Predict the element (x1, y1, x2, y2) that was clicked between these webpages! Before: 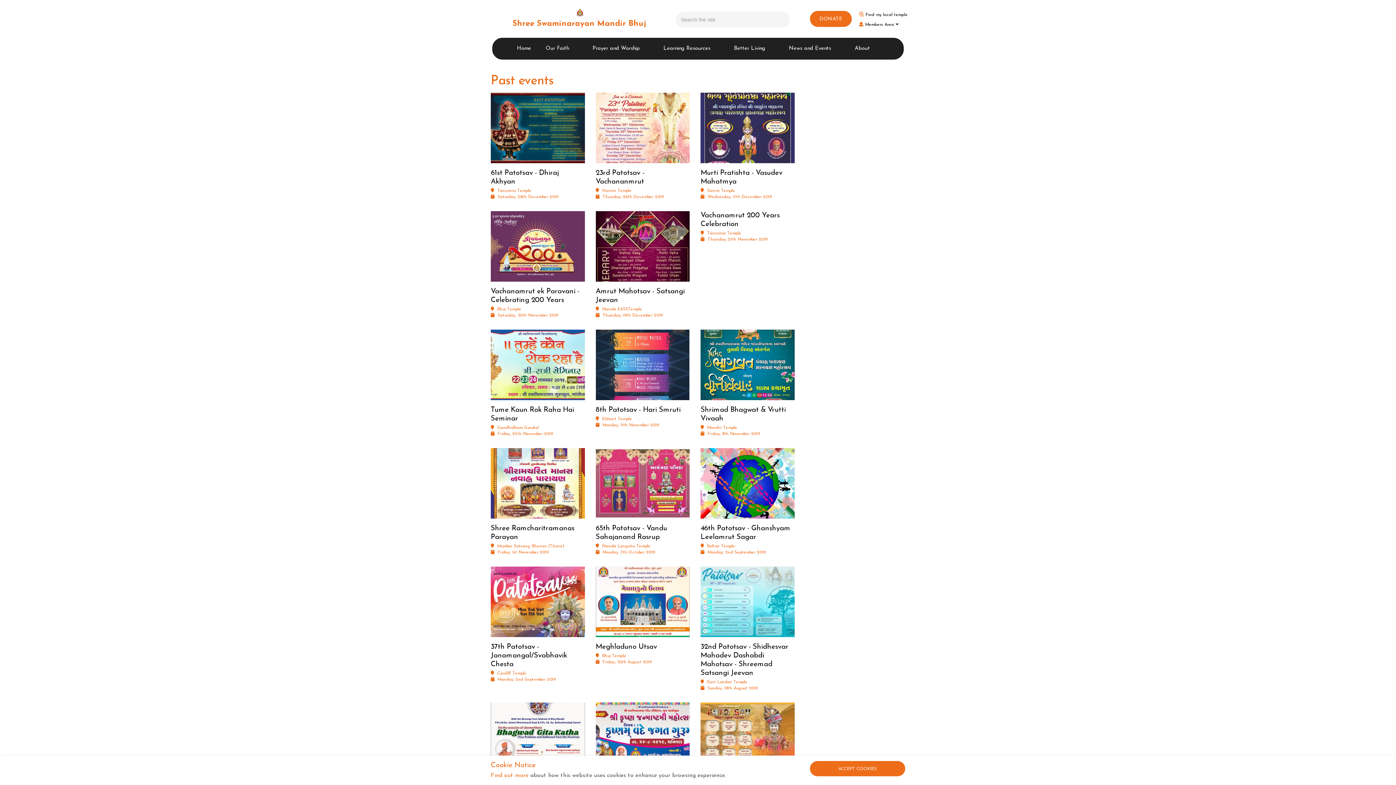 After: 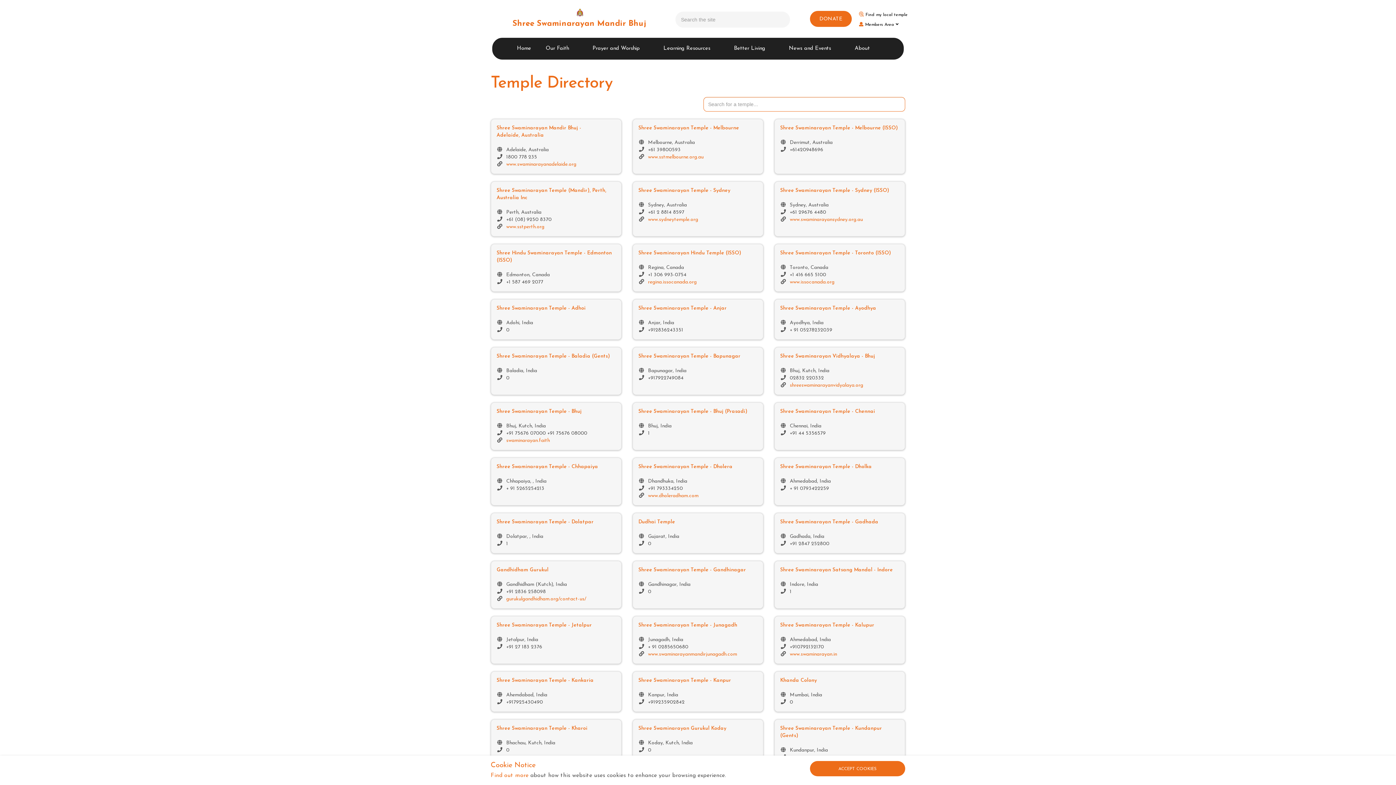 Action: bbox: (865, 8, 913, 17) label: Find my local temple